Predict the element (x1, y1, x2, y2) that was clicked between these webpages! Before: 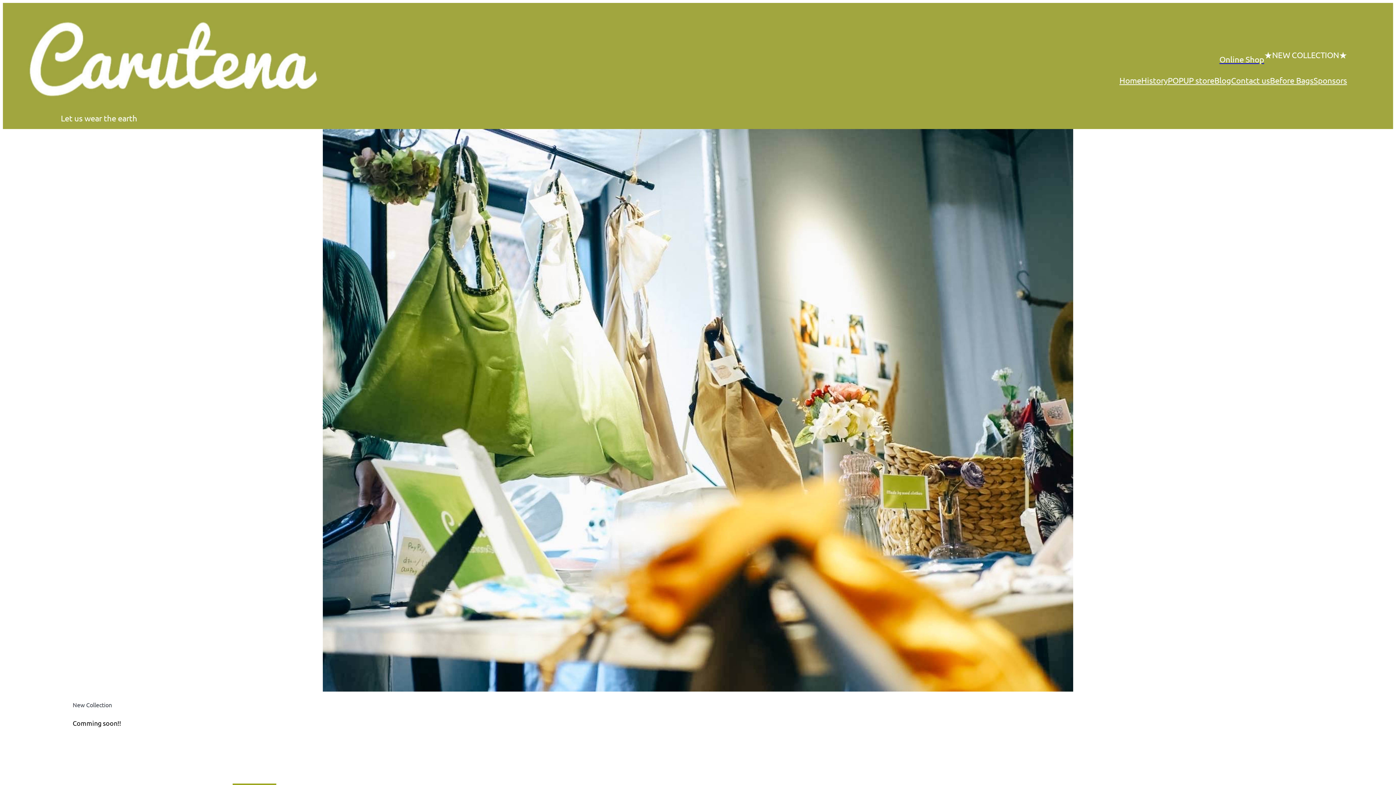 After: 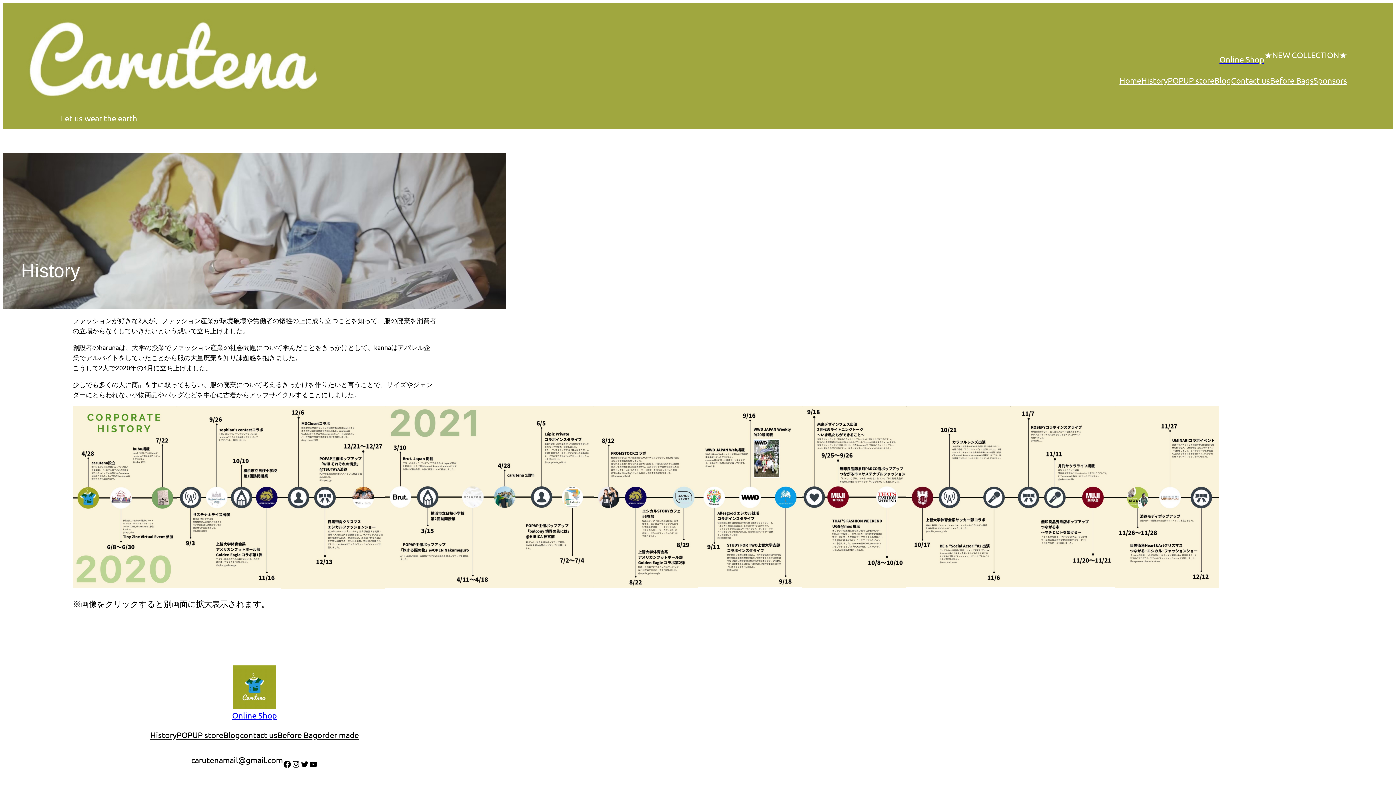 Action: label: History bbox: (1141, 74, 1168, 86)